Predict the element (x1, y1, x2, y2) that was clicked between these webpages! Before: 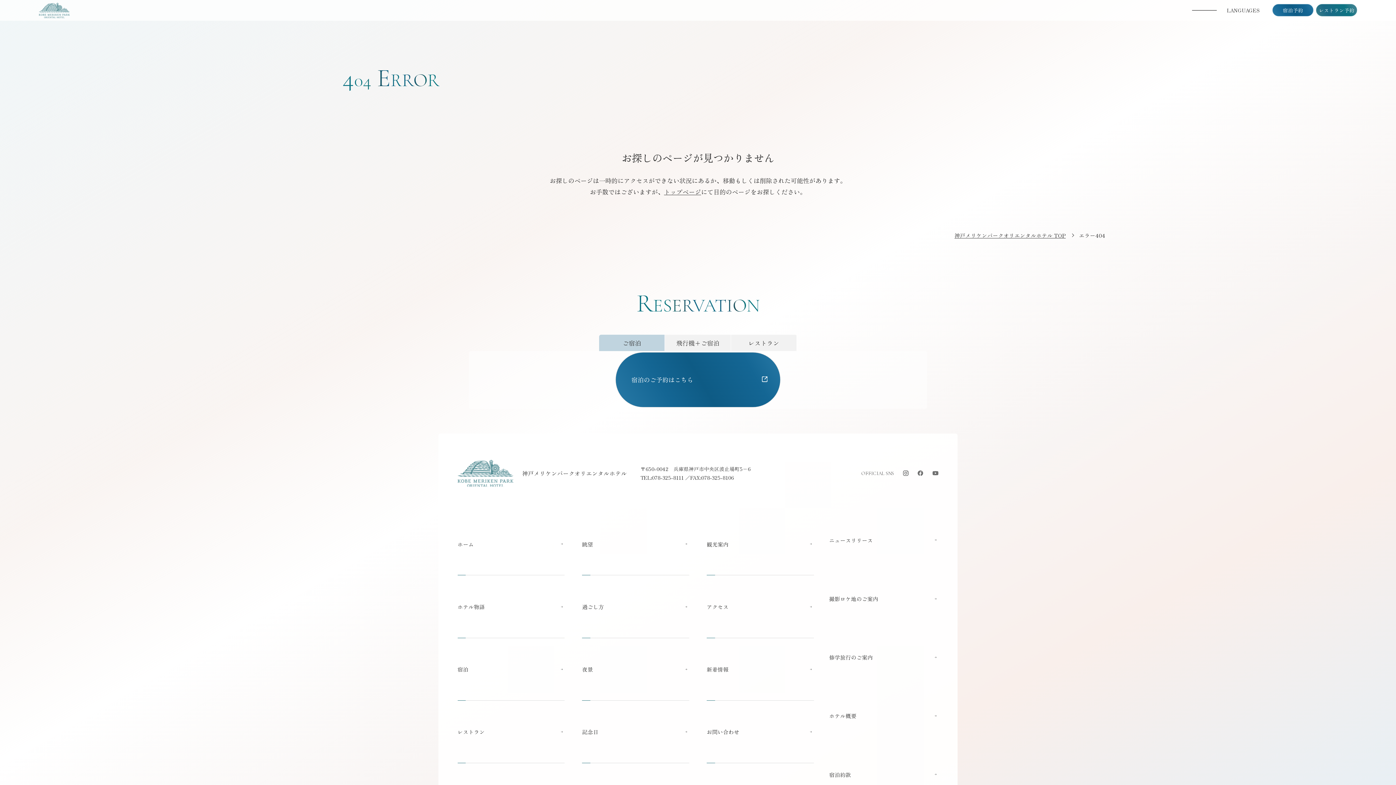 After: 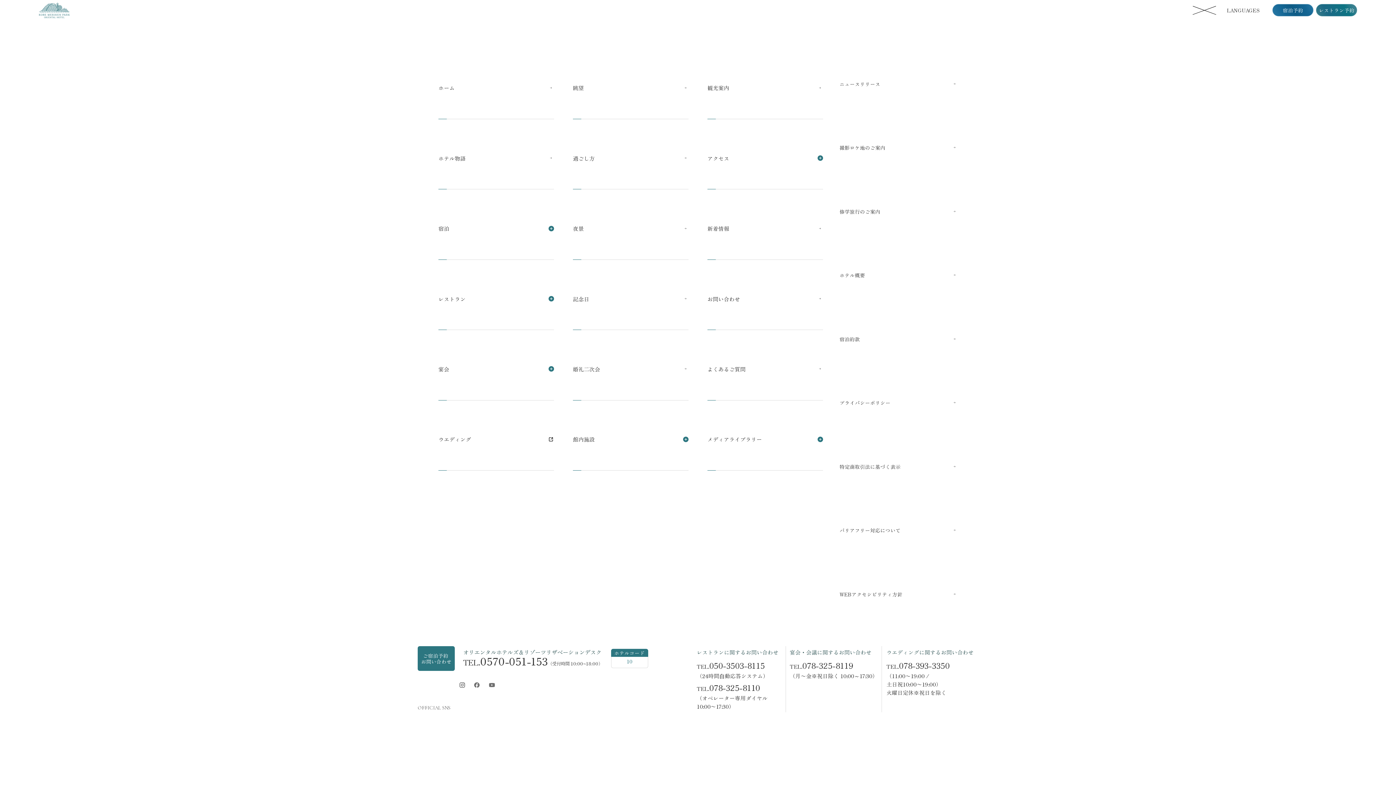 Action: label: MENU bbox: (1192, 4, 1217, 16)